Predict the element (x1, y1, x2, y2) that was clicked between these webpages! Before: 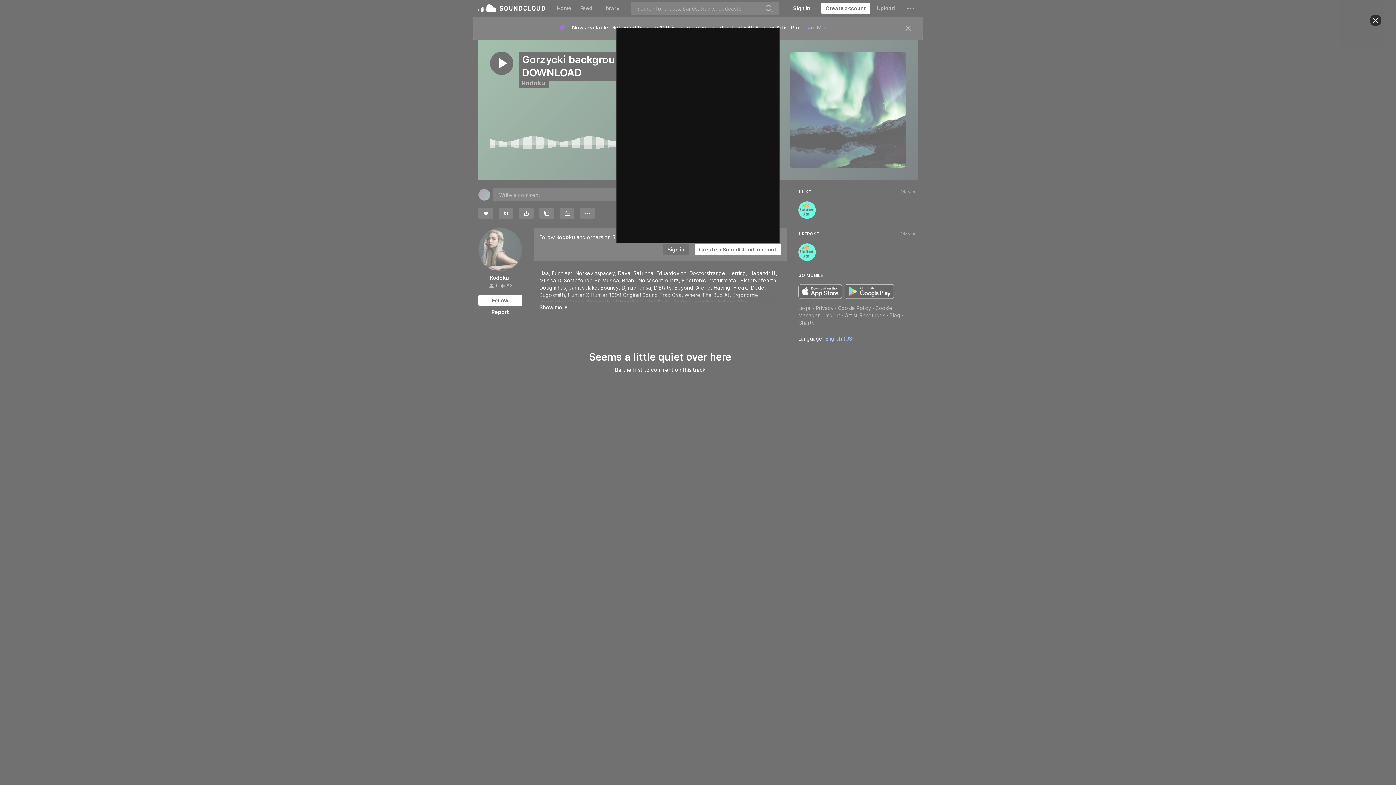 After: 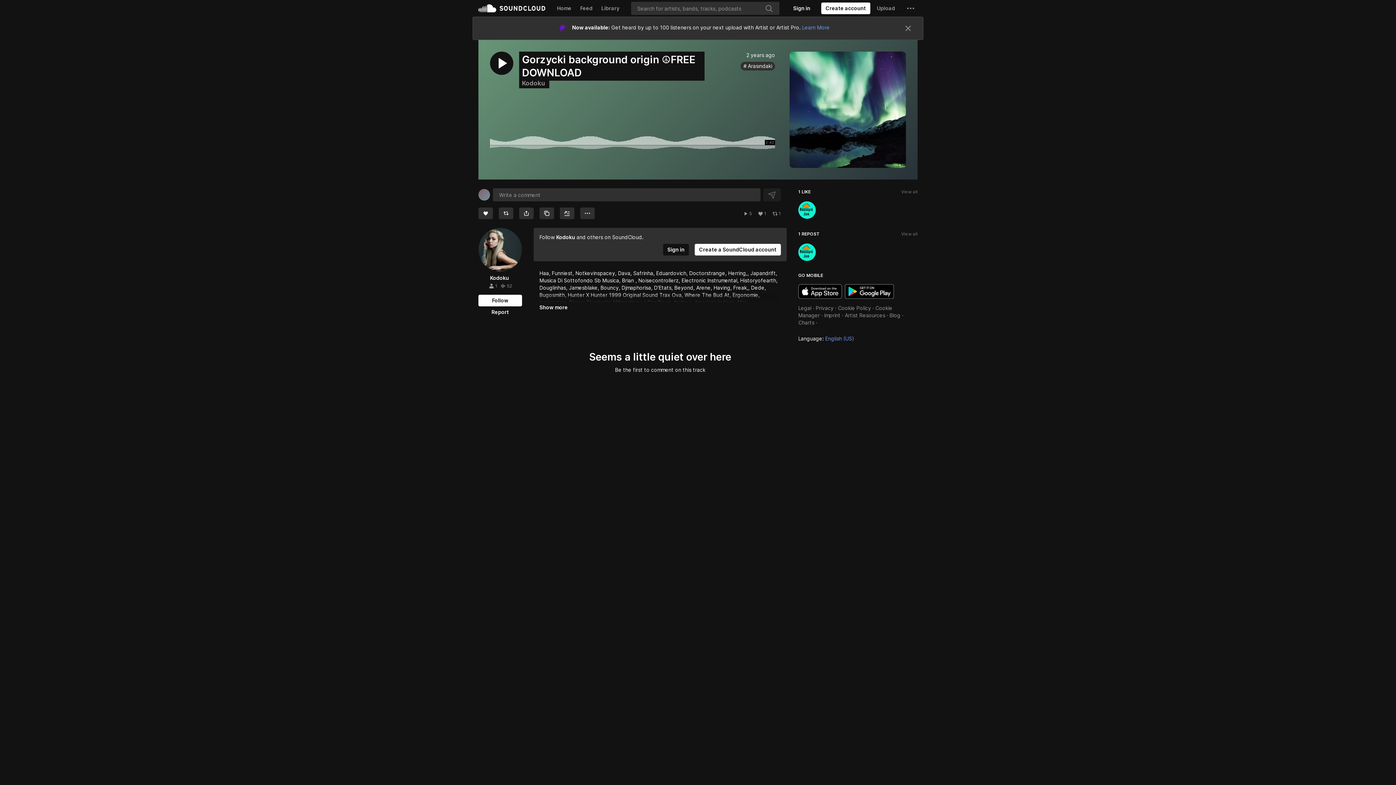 Action: label: Close bbox: (1370, 14, 1381, 26)